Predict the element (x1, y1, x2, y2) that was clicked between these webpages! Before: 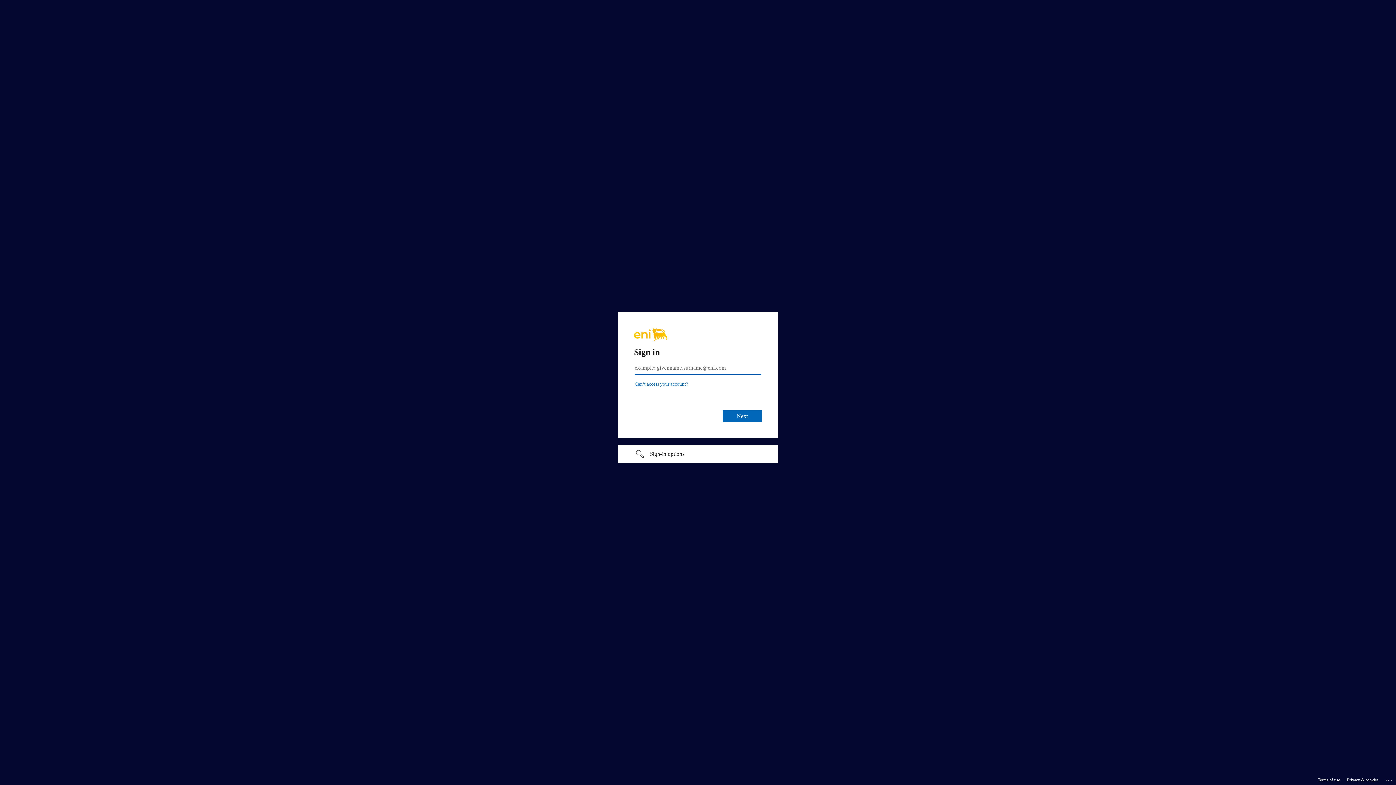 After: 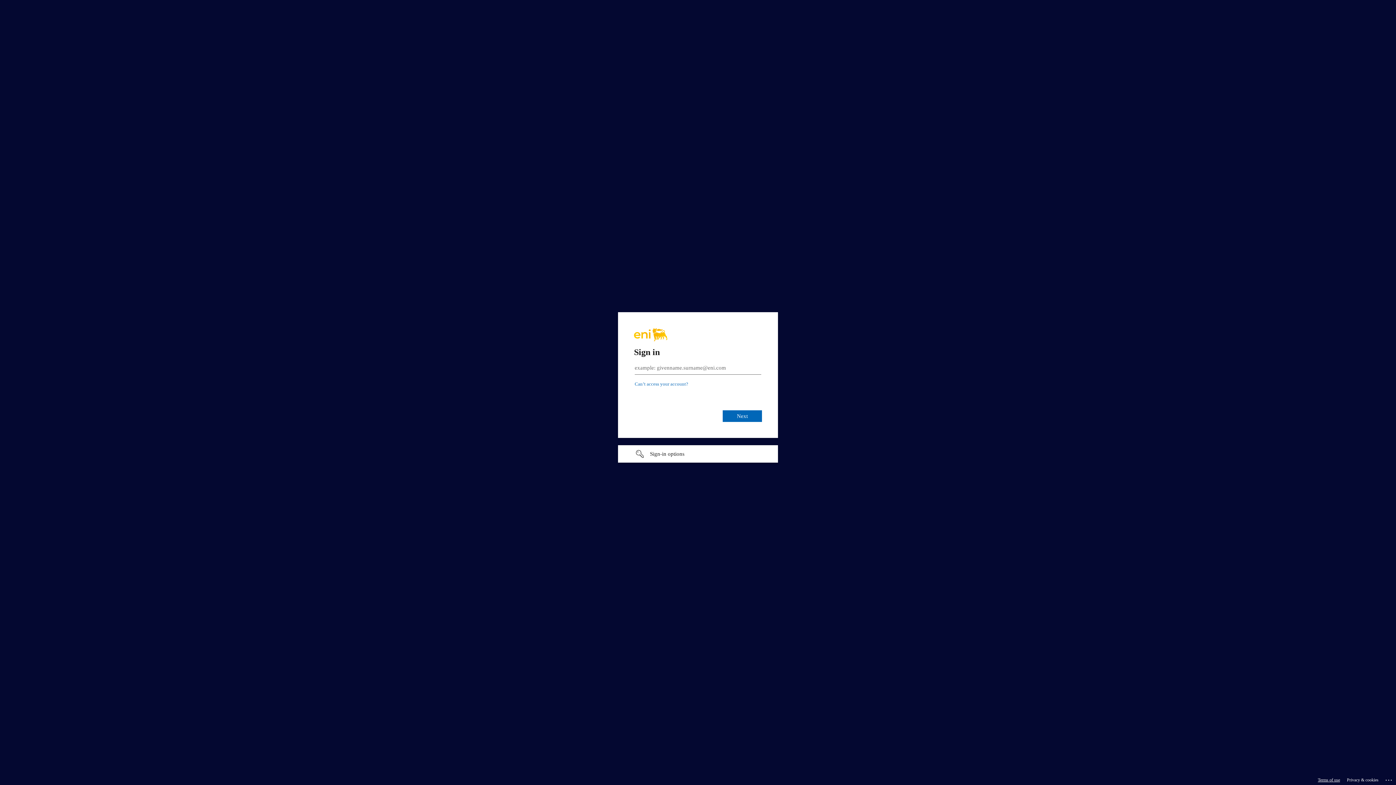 Action: bbox: (1318, 775, 1340, 785) label: Terms of use